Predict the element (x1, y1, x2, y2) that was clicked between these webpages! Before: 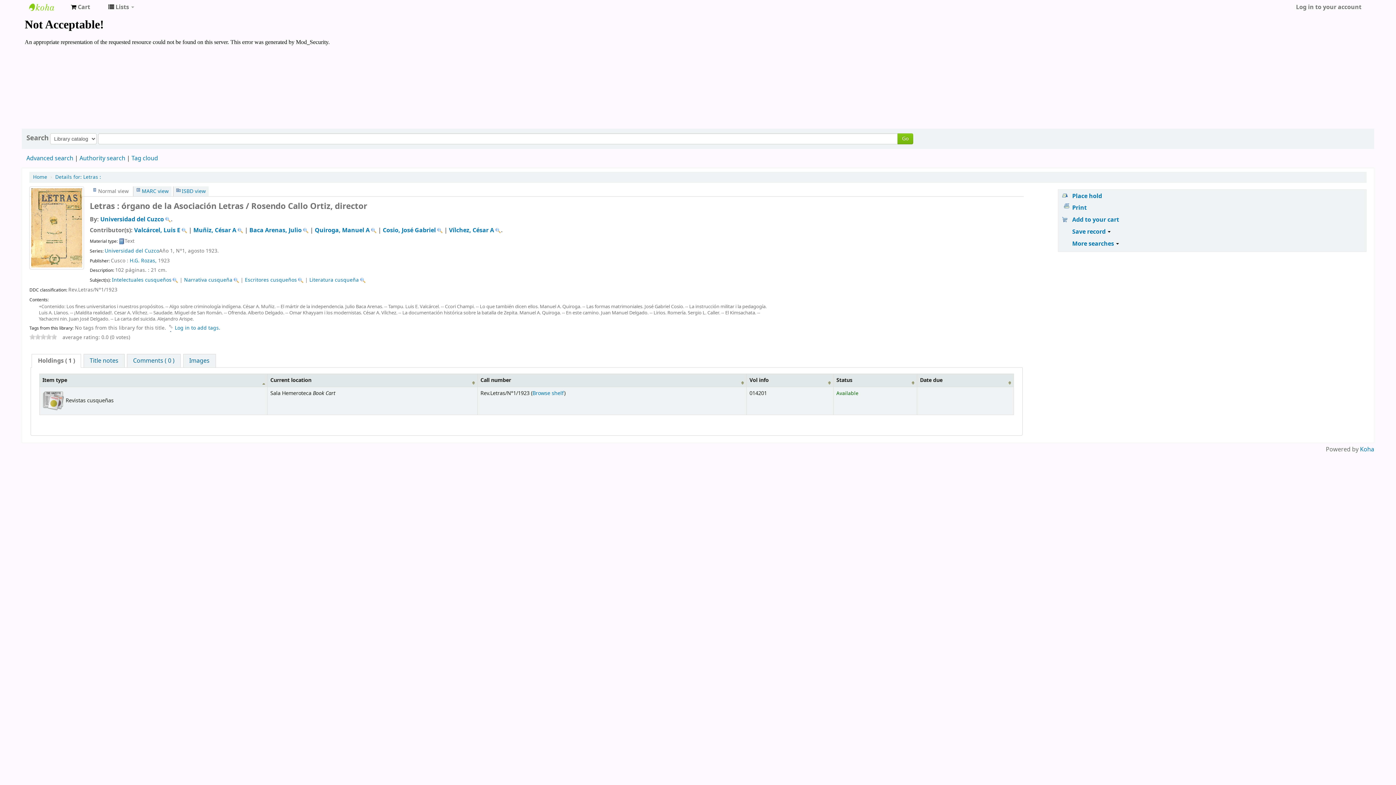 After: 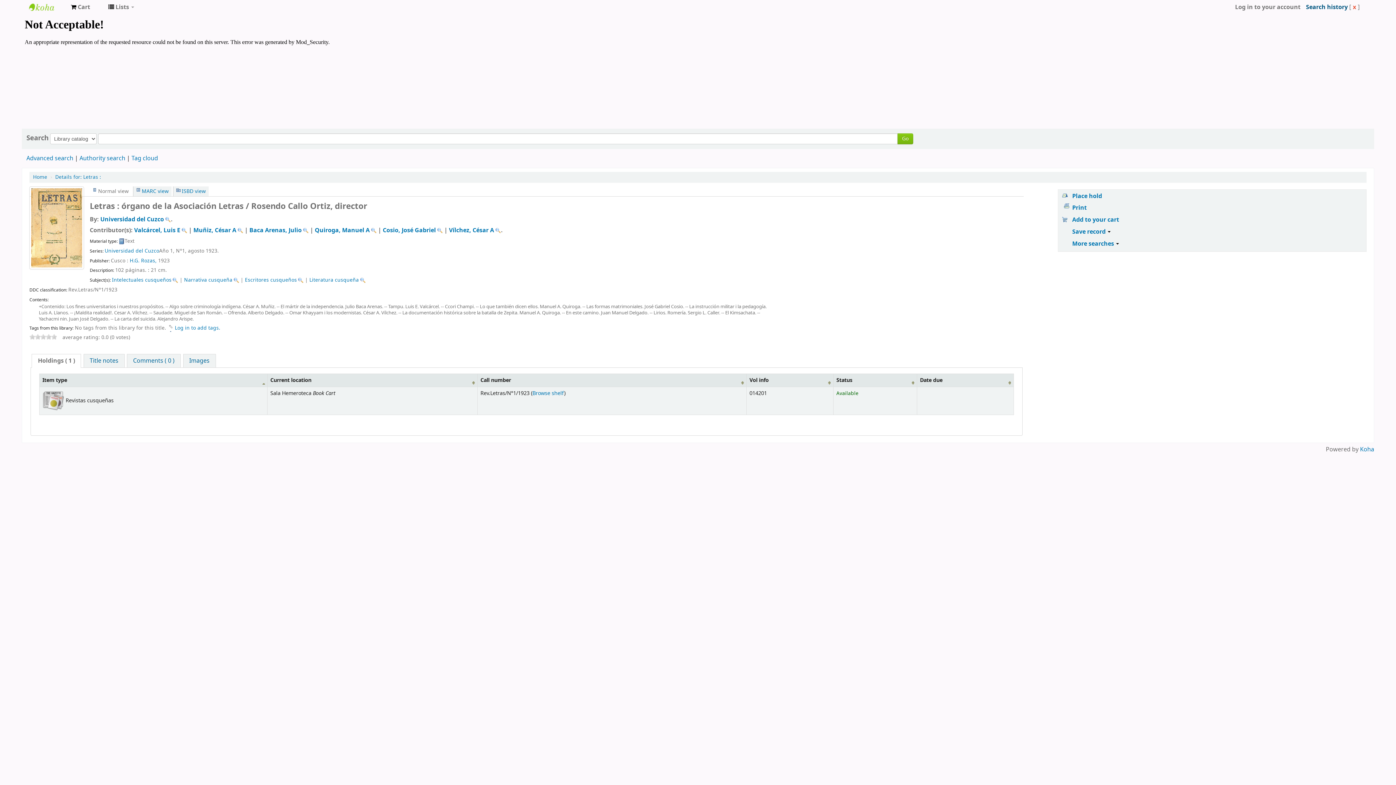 Action: label: Muñiz, César A bbox: (193, 226, 236, 234)